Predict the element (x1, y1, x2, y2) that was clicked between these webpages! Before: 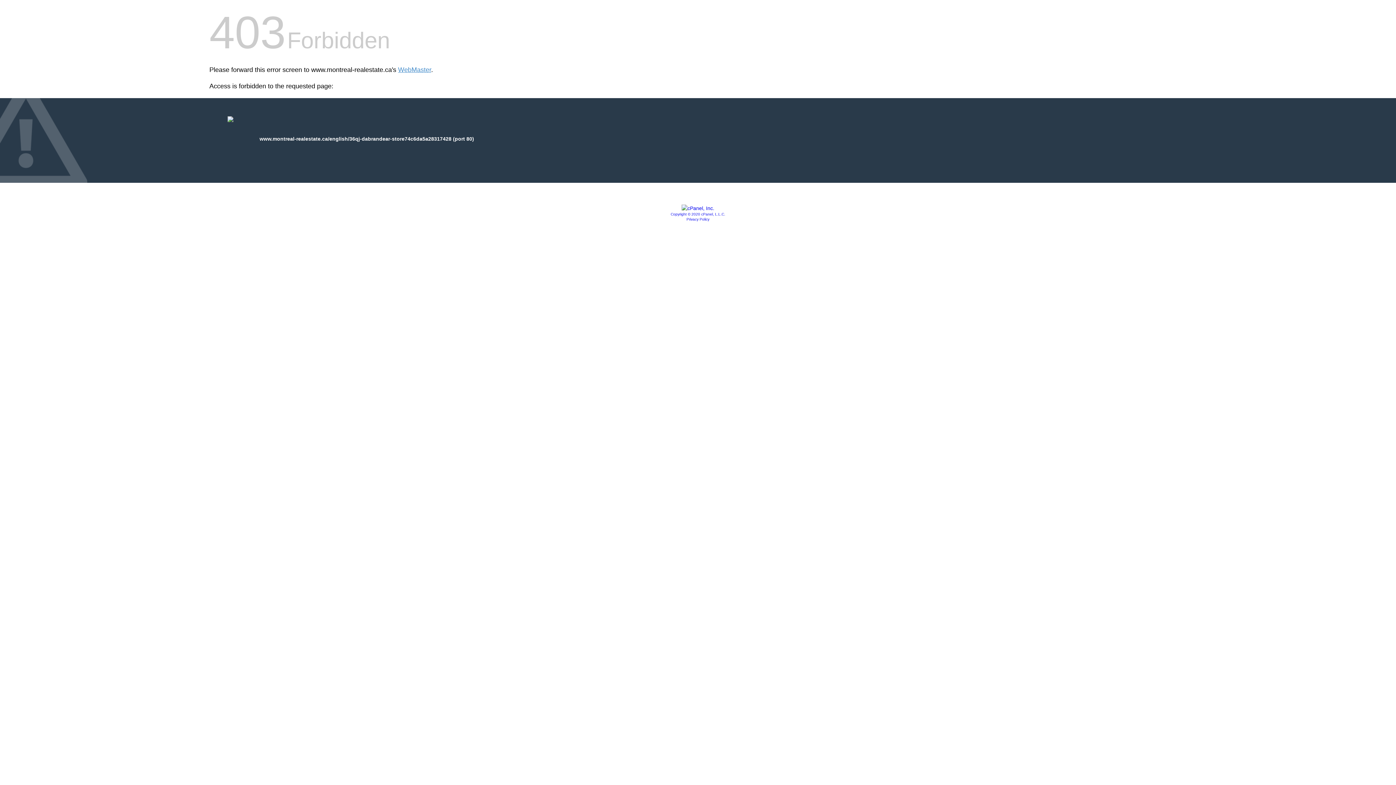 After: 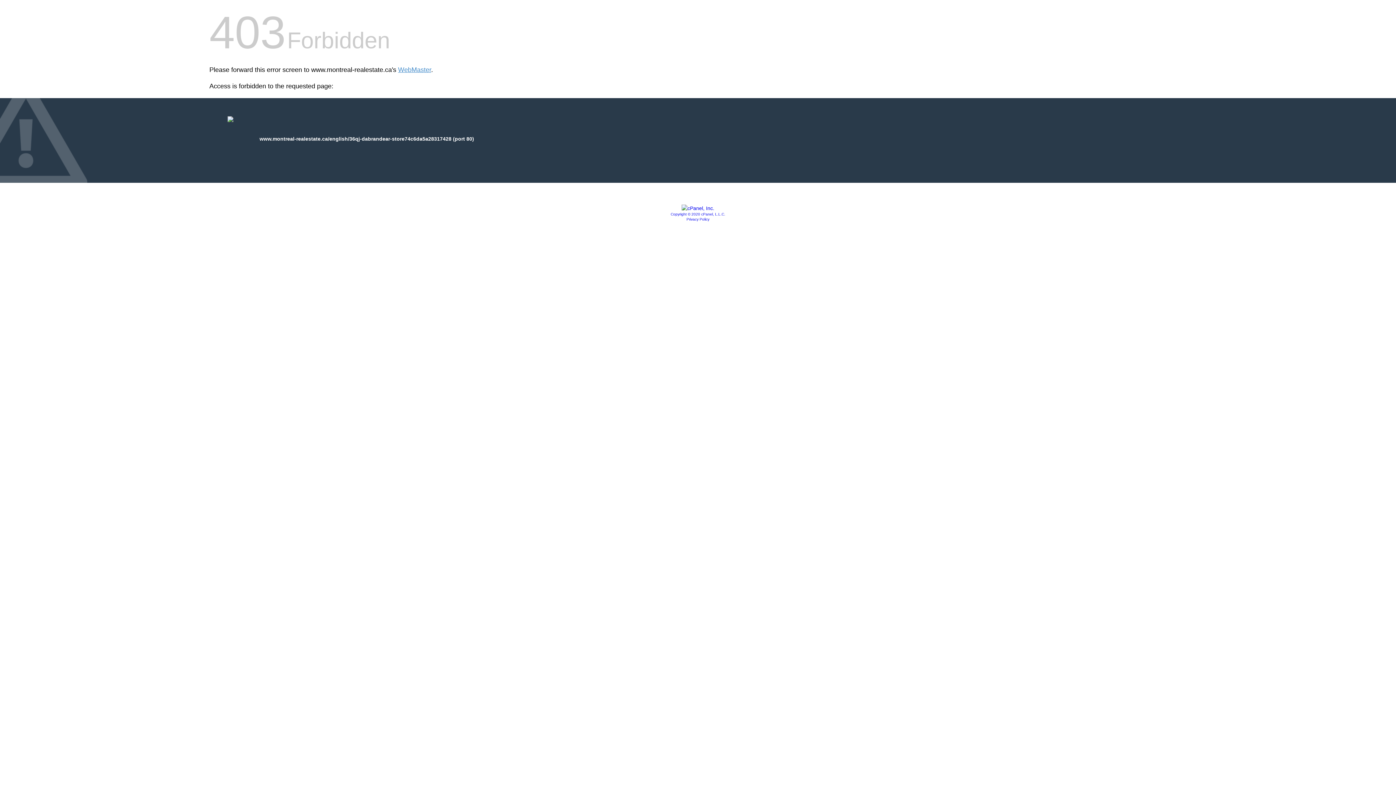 Action: label: Privacy Policy bbox: (686, 217, 709, 221)